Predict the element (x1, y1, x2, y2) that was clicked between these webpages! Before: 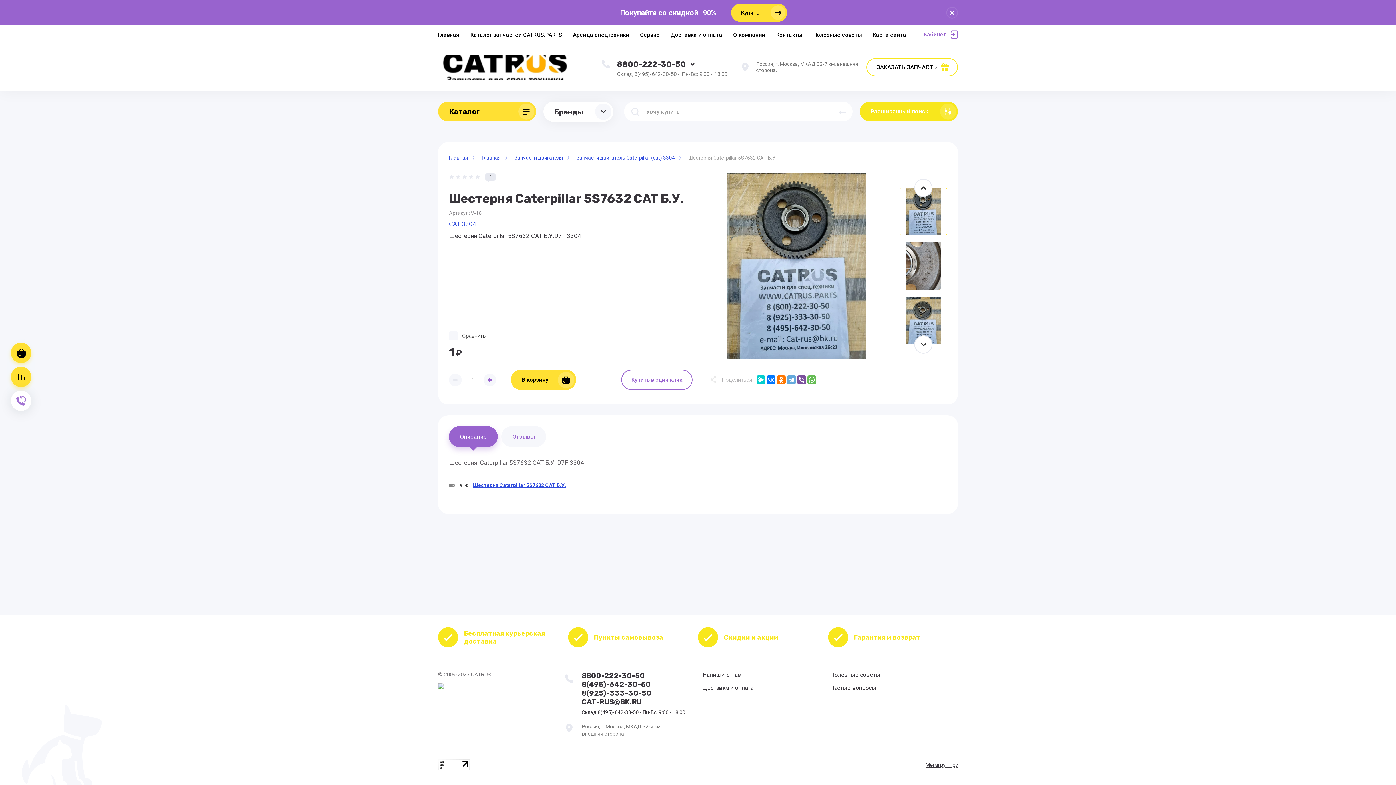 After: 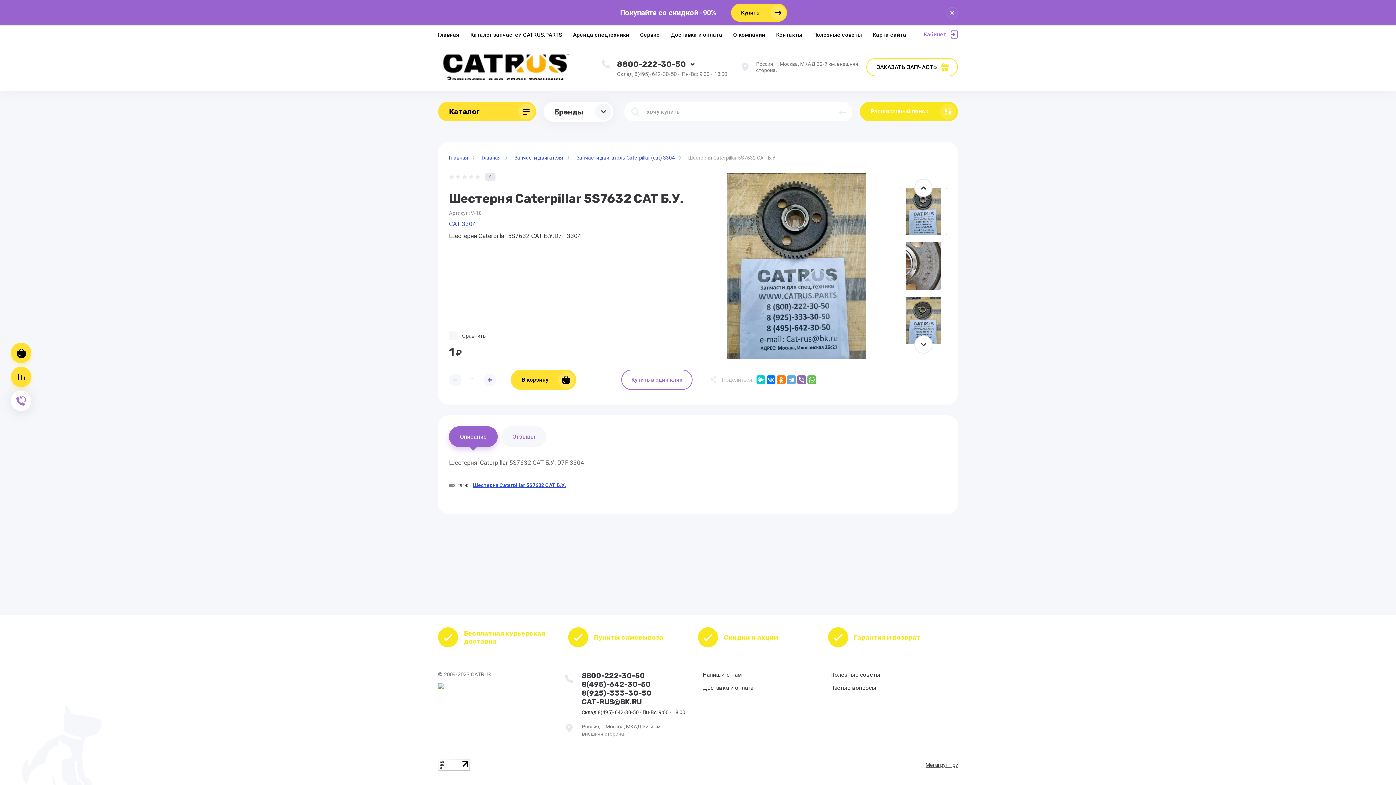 Action: bbox: (797, 375, 806, 384)